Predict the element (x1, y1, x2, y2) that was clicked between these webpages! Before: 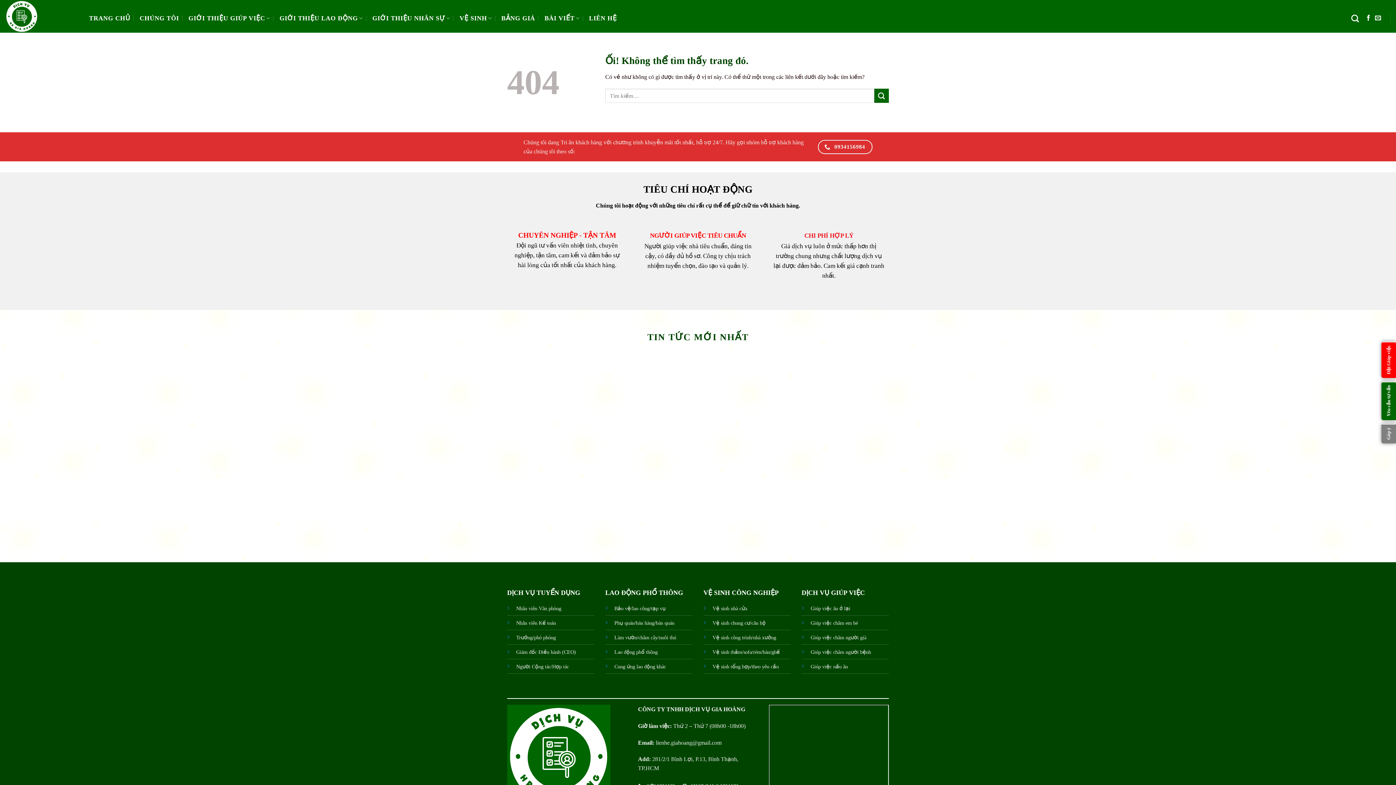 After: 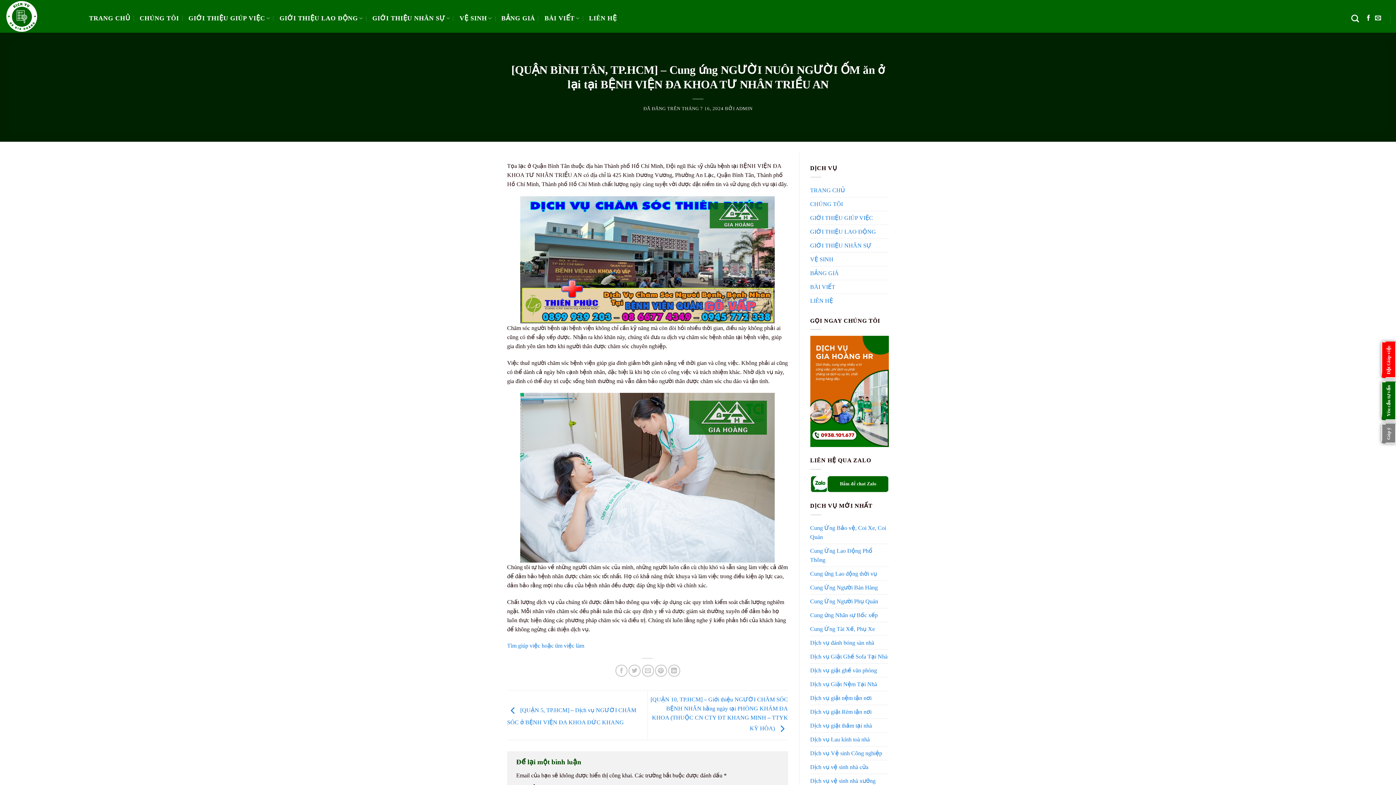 Action: label: [QUẬN BÌNH TÂN, TP.HCM] – Cung ứng NGƯỜI NUÔI NGƯỜI ỐM ăn ở lại tại BỆNH VIỆN ĐA KHOA TƯ NHÂN TRIỀU AN bbox: (736, 493, 1009, 509)